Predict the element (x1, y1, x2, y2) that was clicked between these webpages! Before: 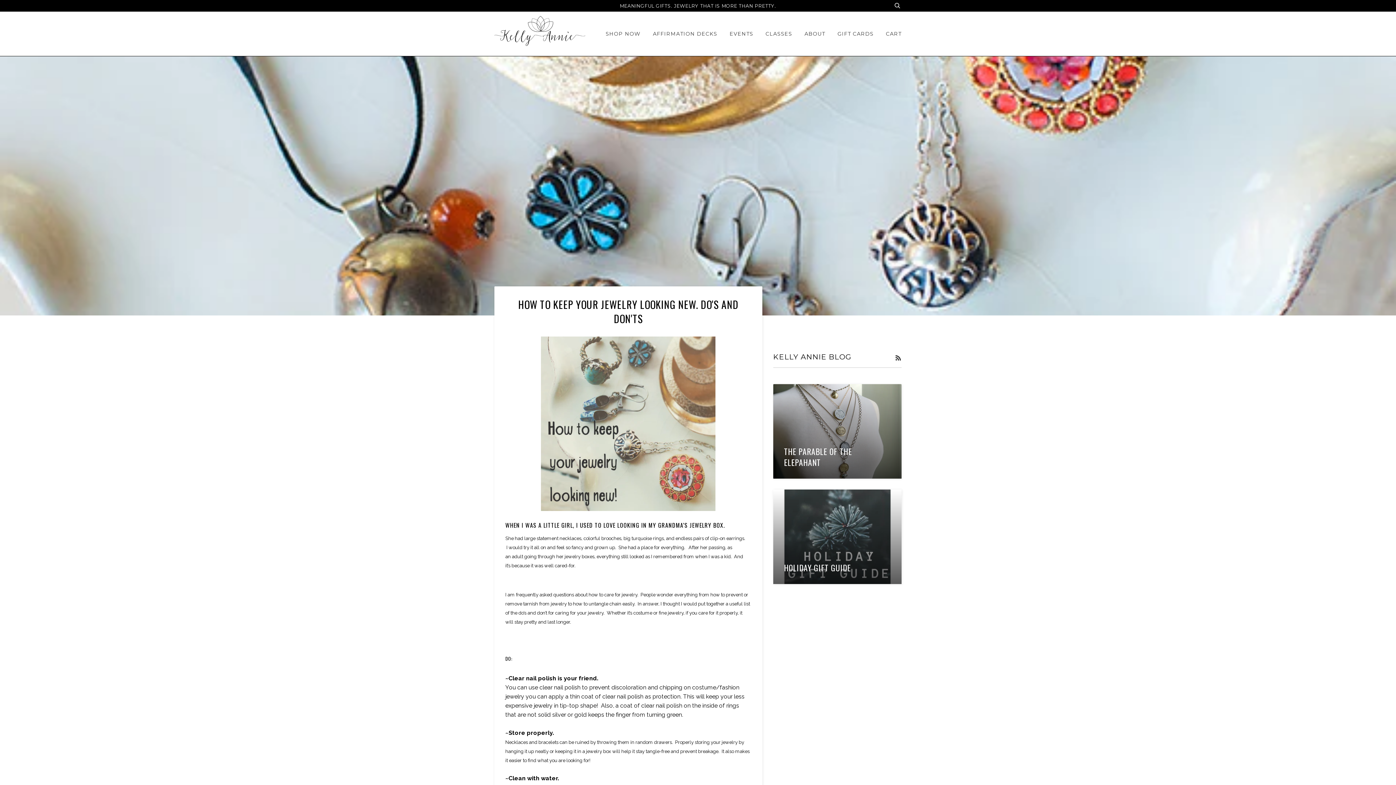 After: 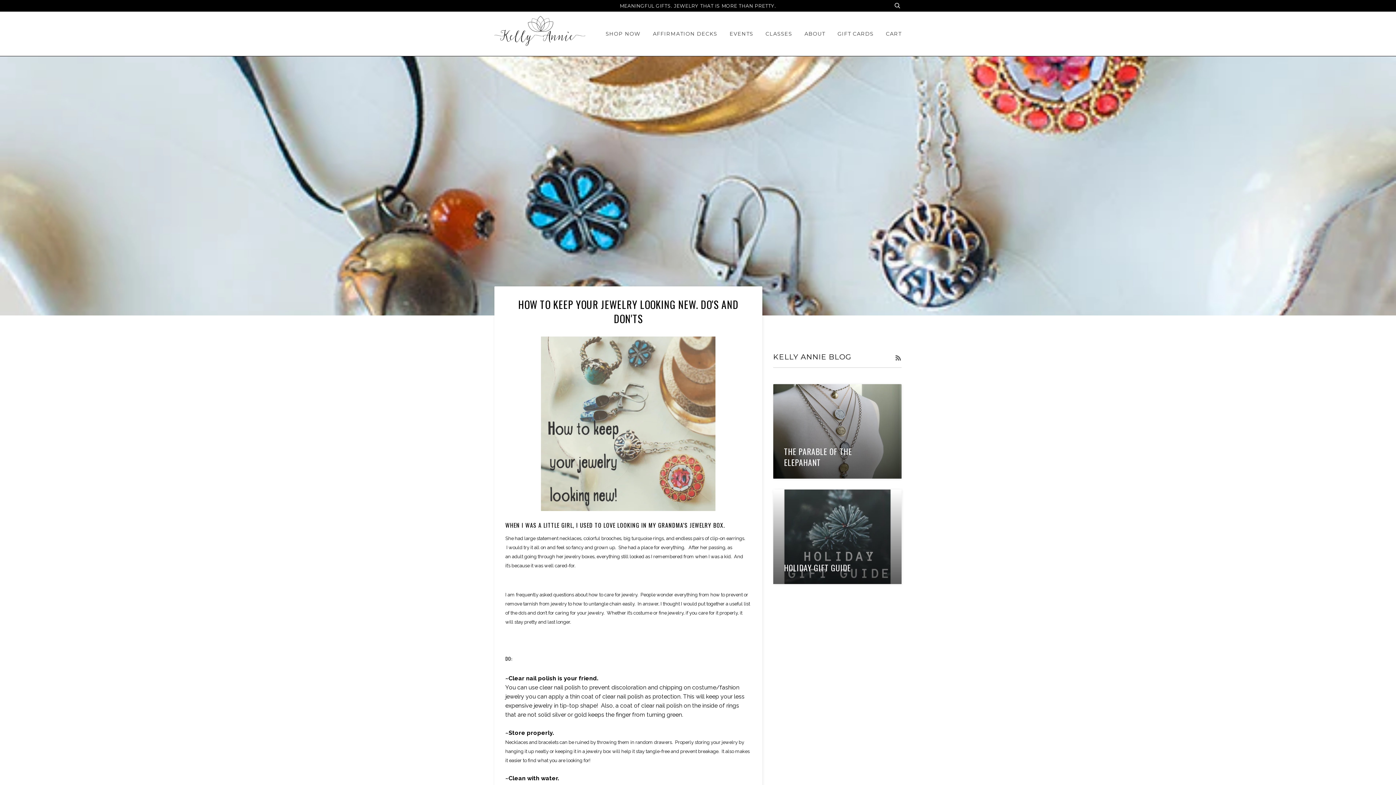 Action: label: RSS bbox: (895, 353, 901, 362)